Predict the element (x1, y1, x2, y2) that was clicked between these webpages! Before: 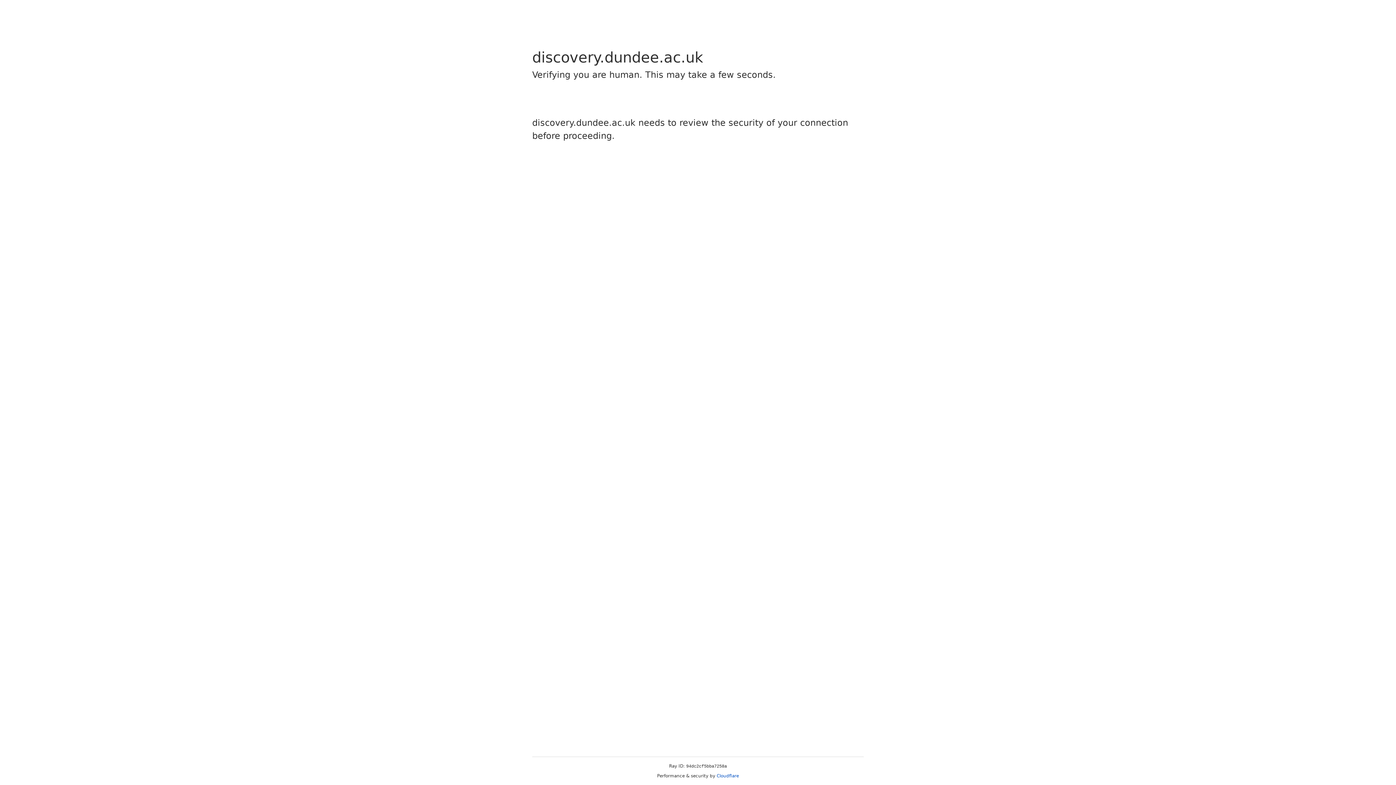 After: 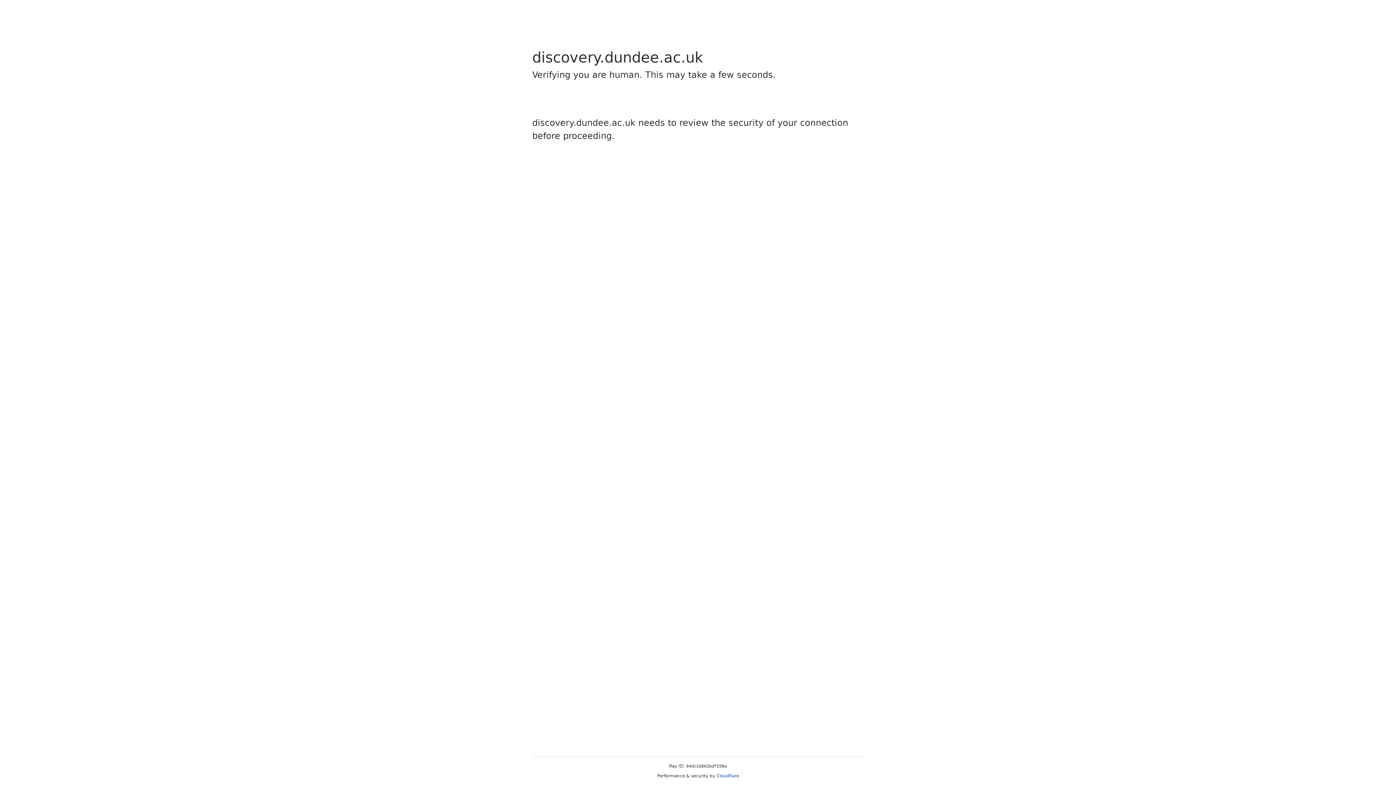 Action: bbox: (716, 773, 739, 778) label: Cloudflare